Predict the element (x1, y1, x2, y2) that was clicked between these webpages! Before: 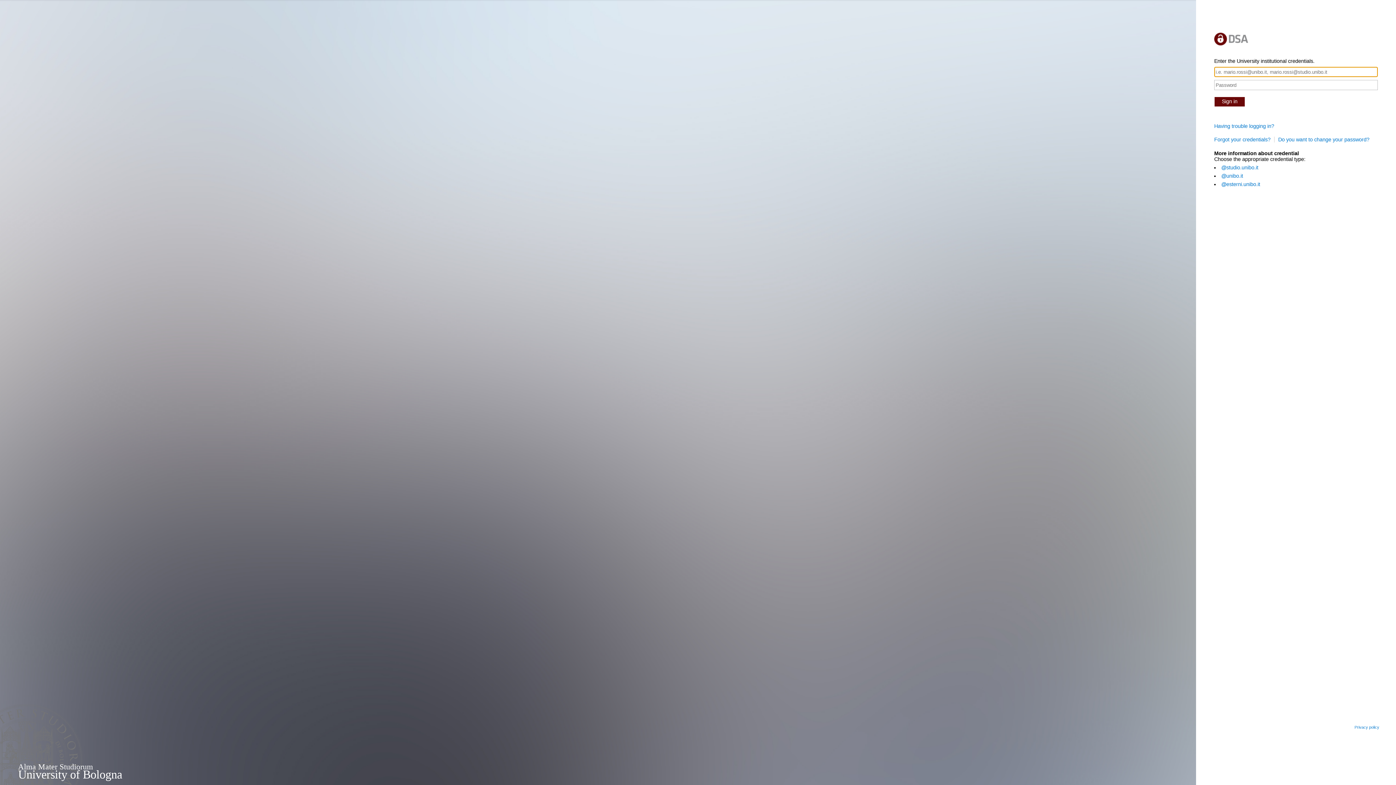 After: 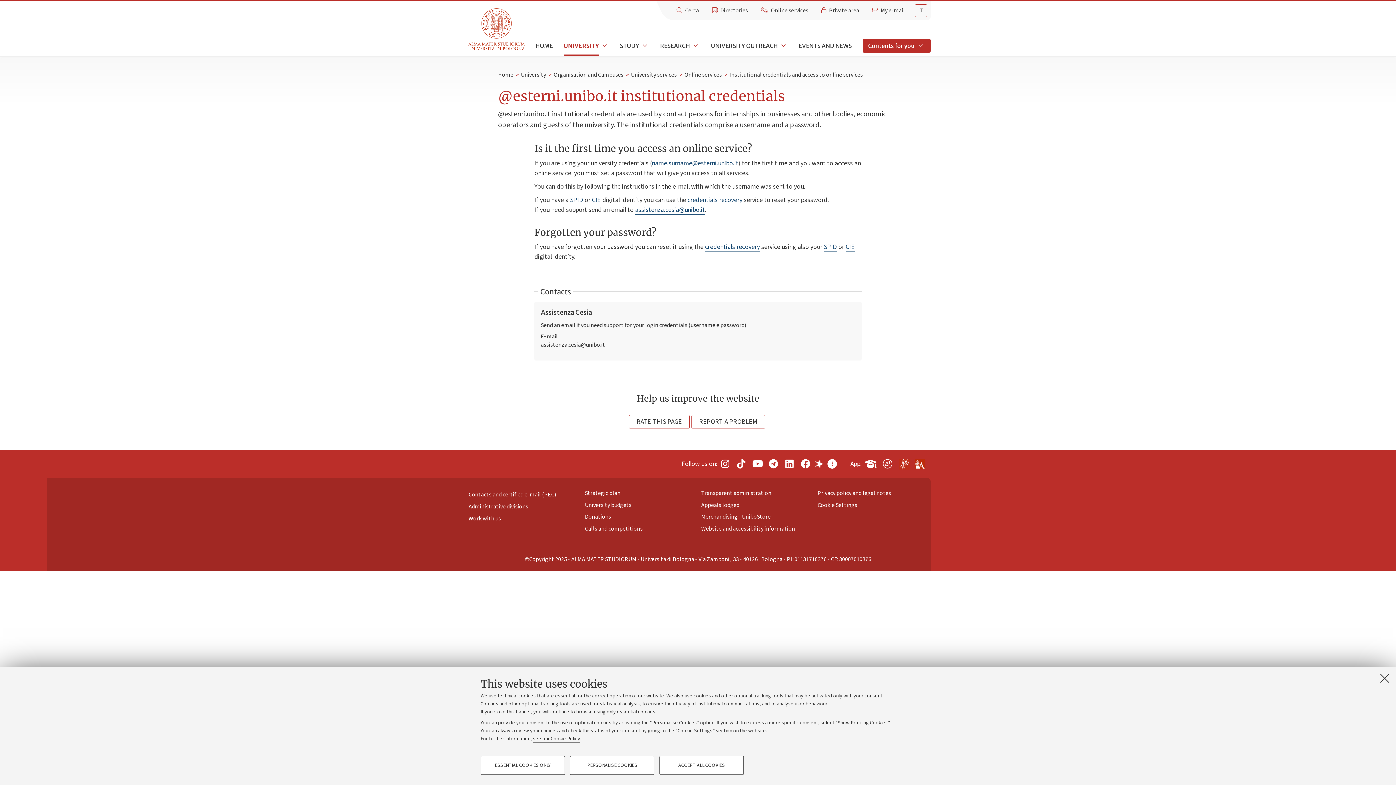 Action: label: @esterni.unibo.it bbox: (1221, 181, 1260, 187)